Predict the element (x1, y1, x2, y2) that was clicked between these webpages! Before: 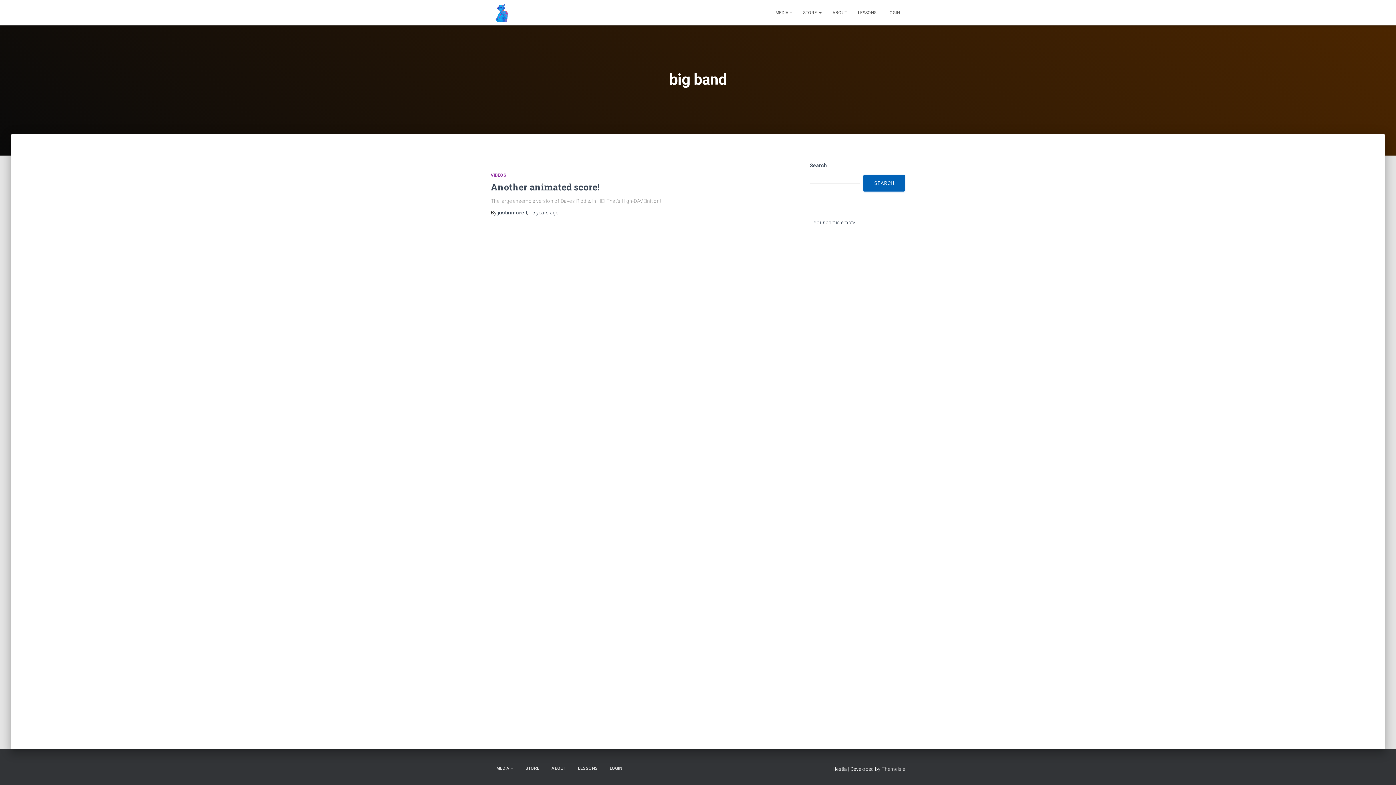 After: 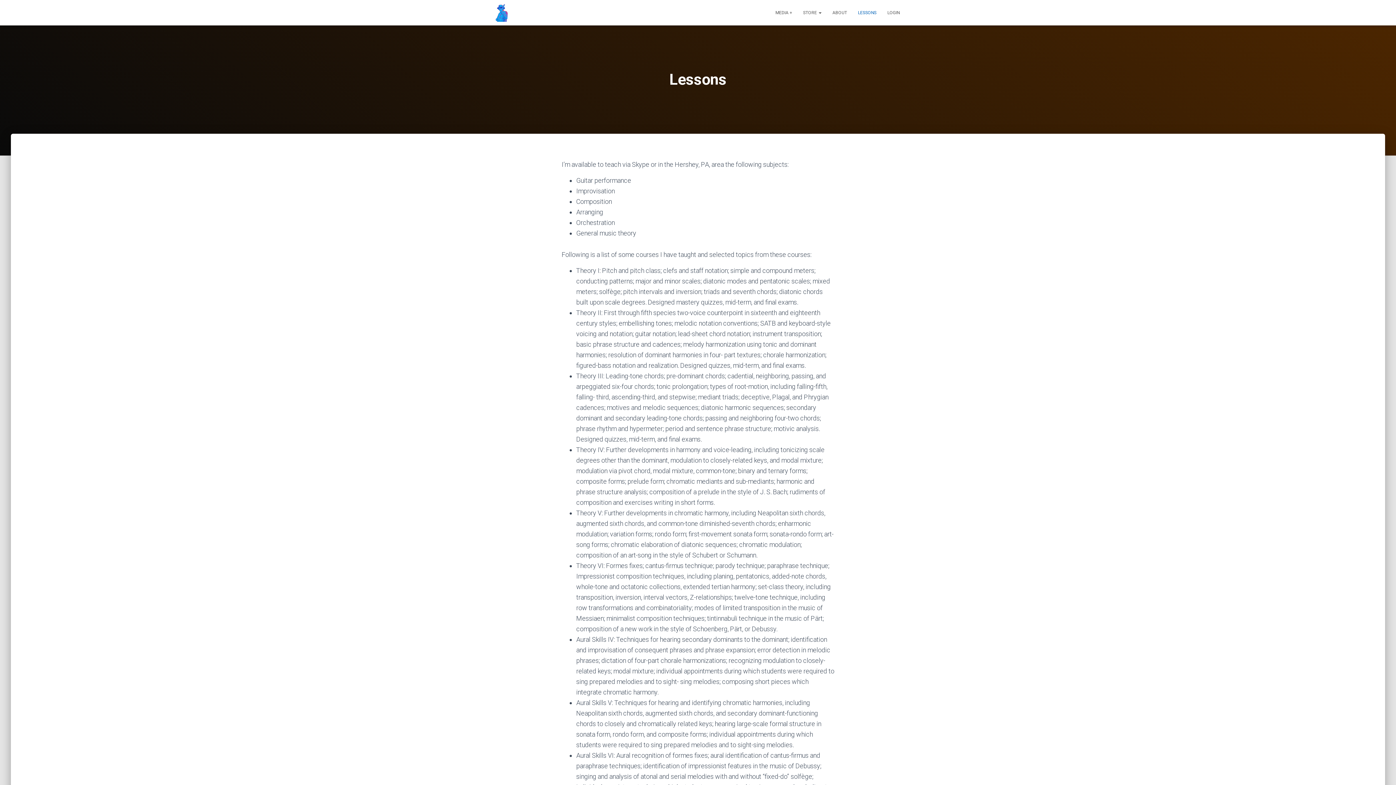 Action: bbox: (572, 760, 603, 777) label: LESSONS